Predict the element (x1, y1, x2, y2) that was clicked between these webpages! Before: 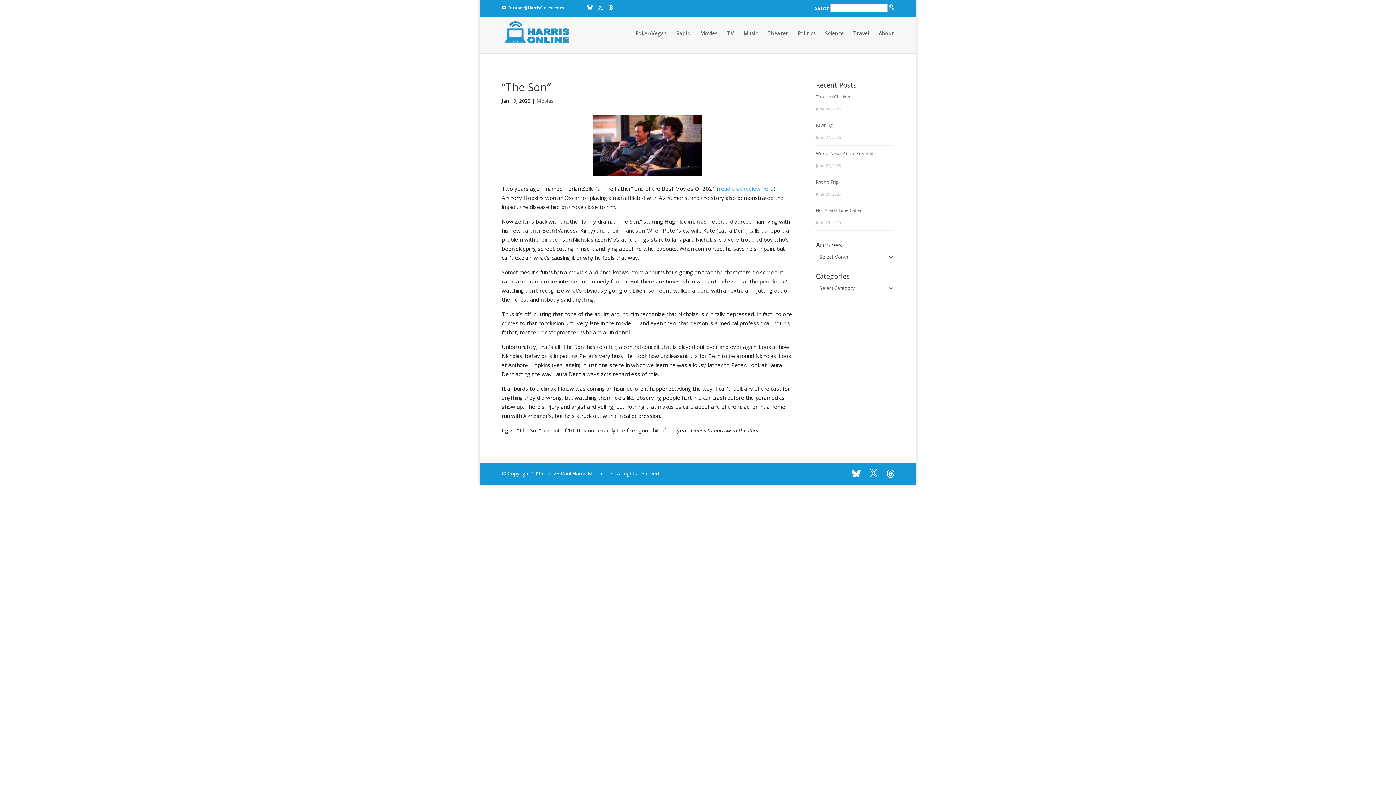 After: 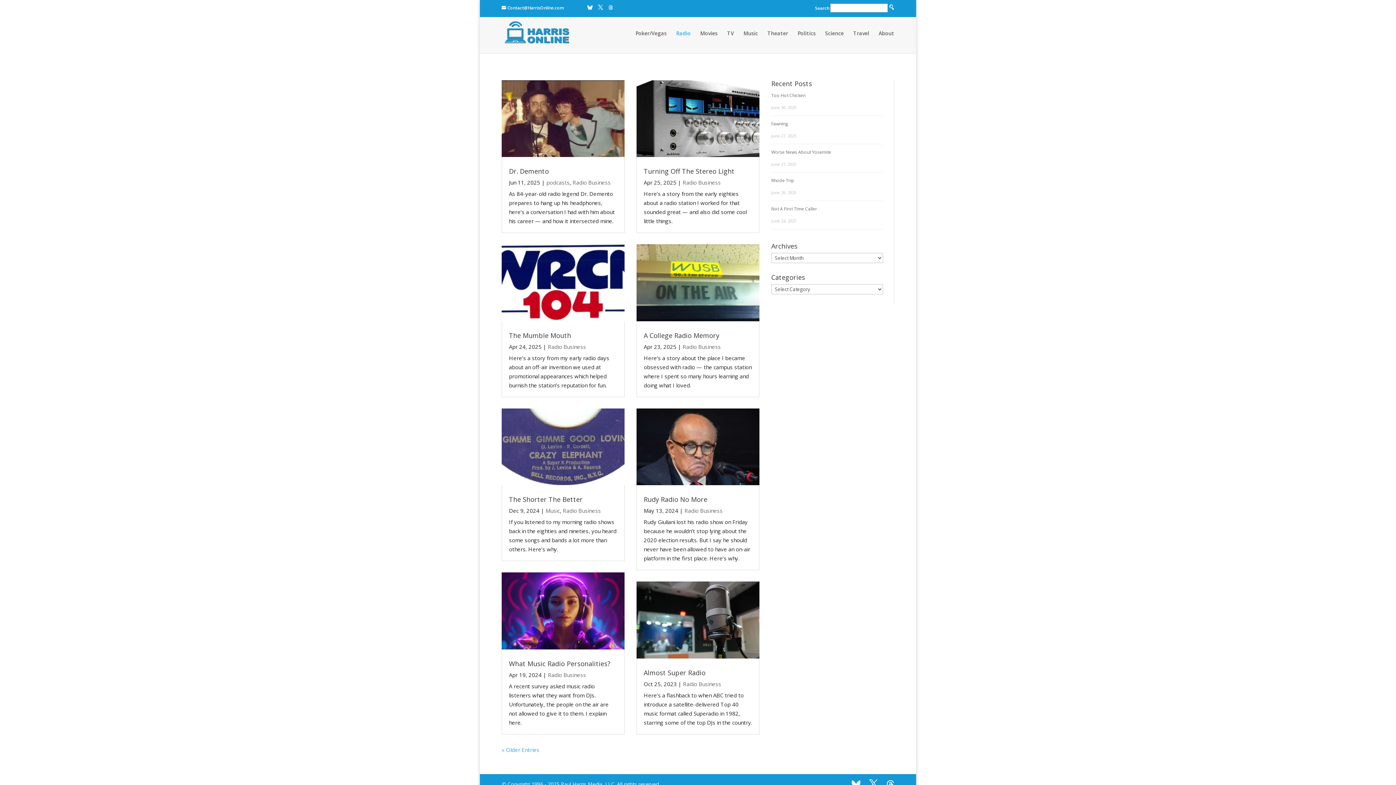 Action: label: Radio bbox: (676, 30, 690, 49)